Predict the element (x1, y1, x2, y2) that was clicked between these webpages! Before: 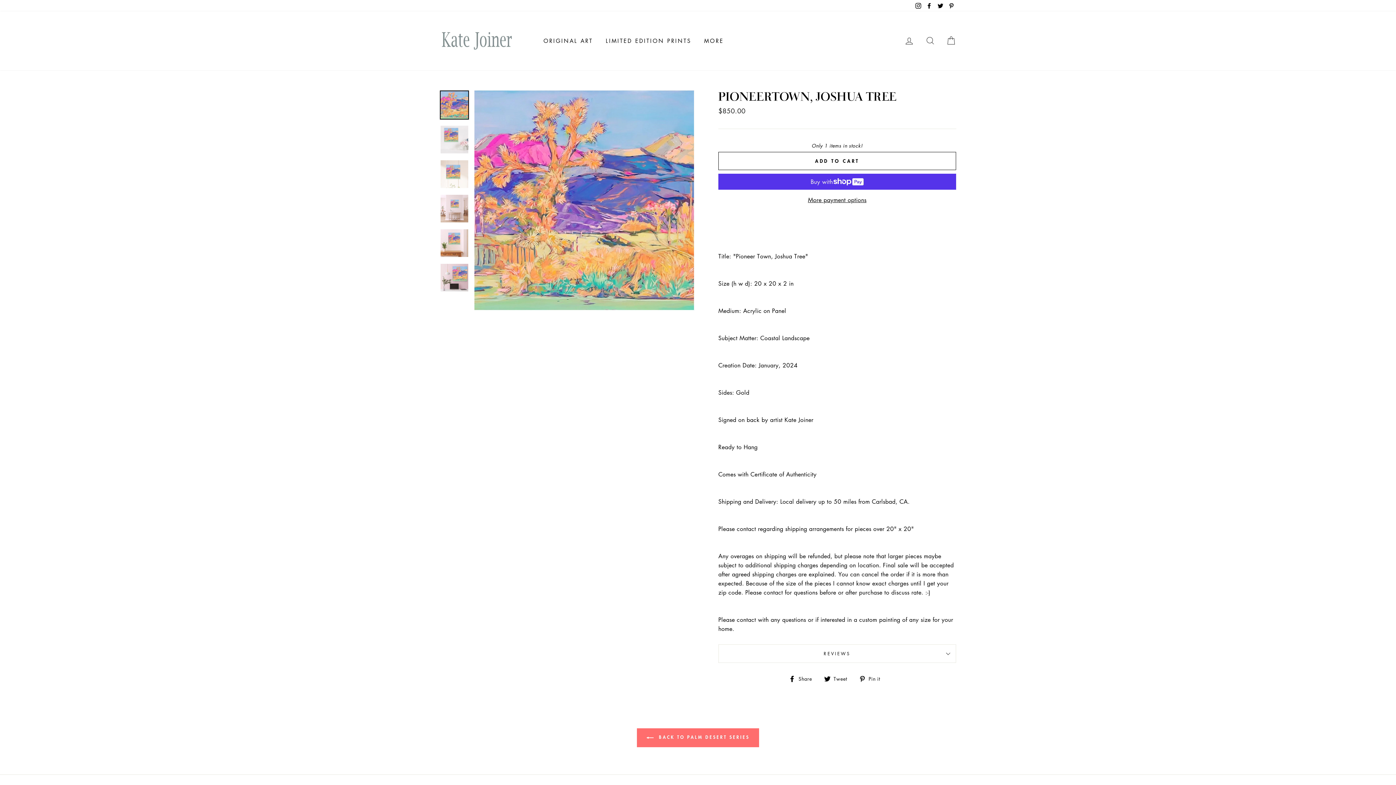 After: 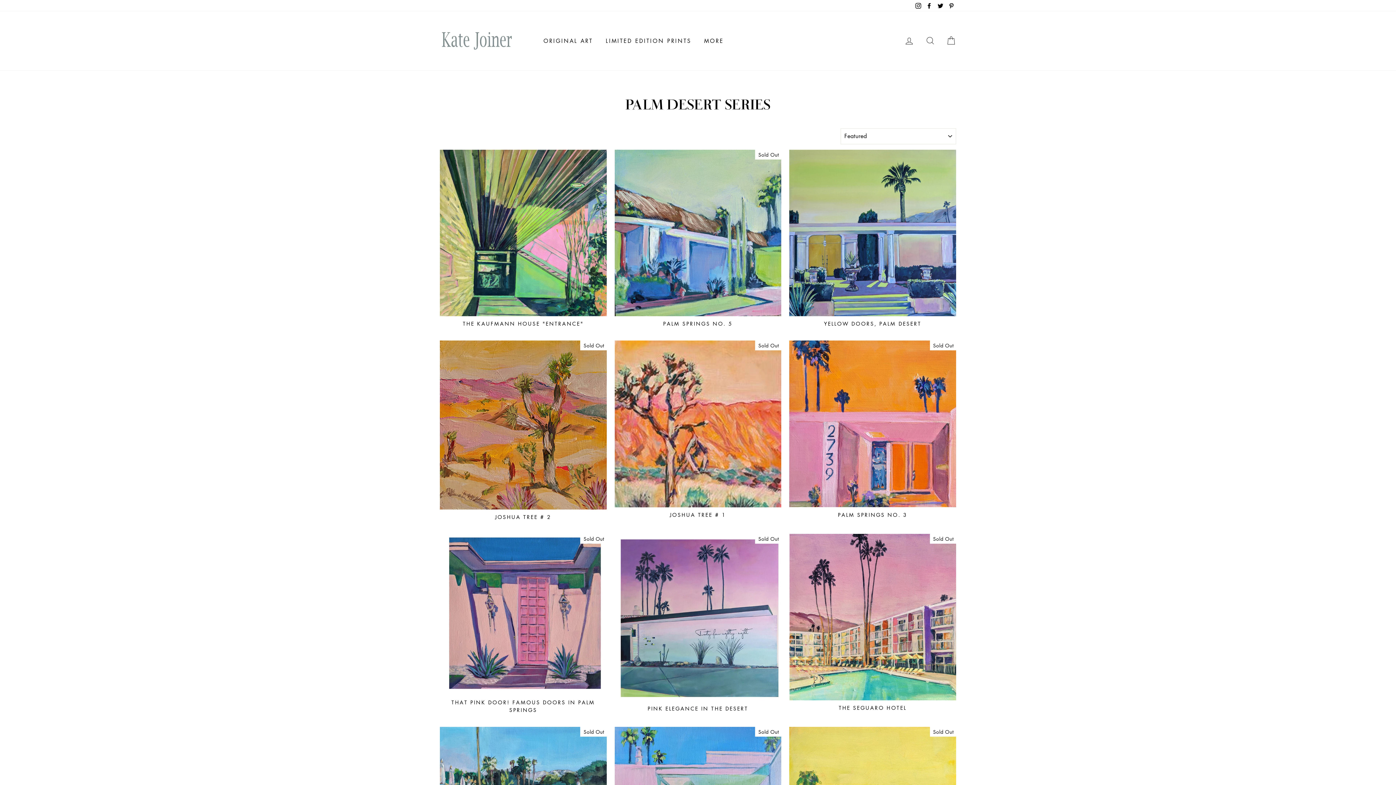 Action: label:  BACK TO PALM DESERT SERIES bbox: (637, 728, 759, 747)